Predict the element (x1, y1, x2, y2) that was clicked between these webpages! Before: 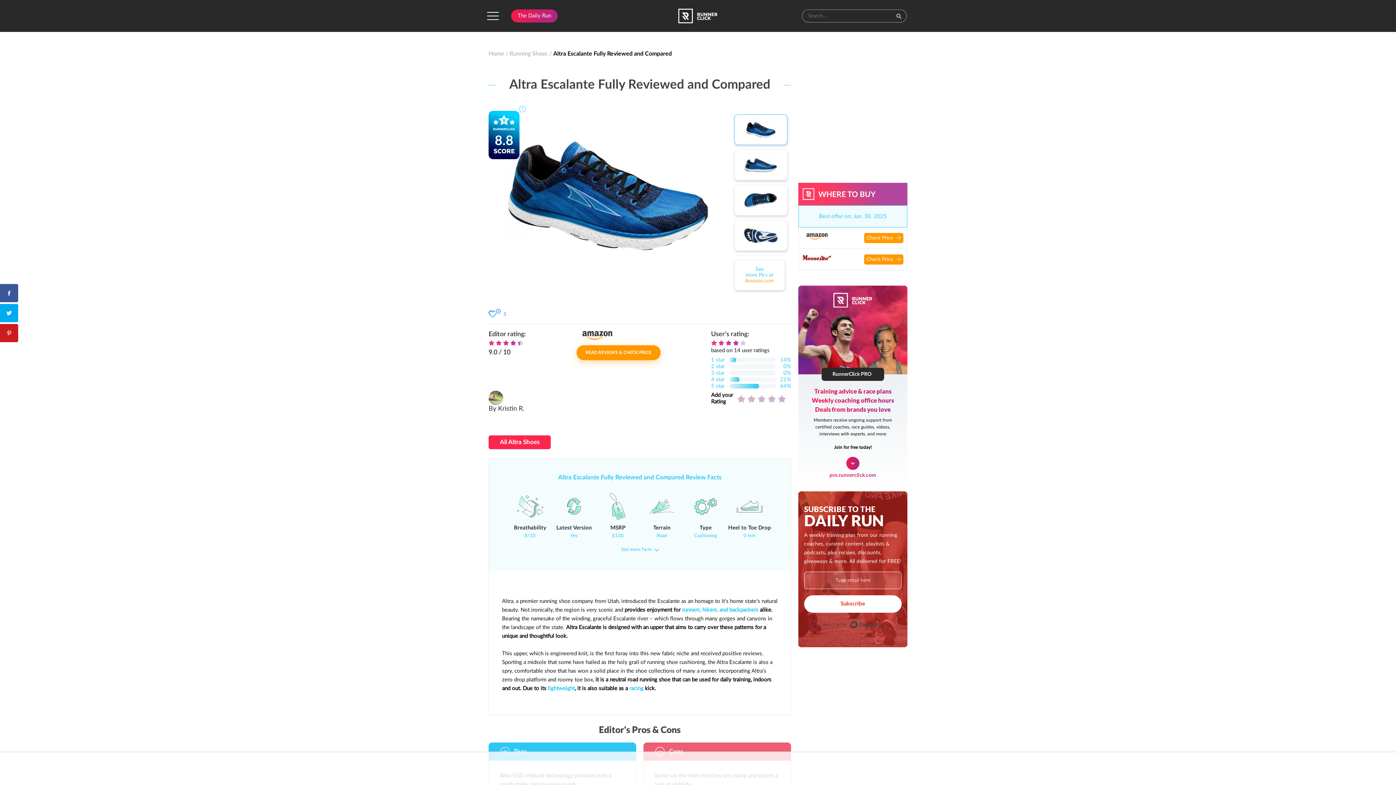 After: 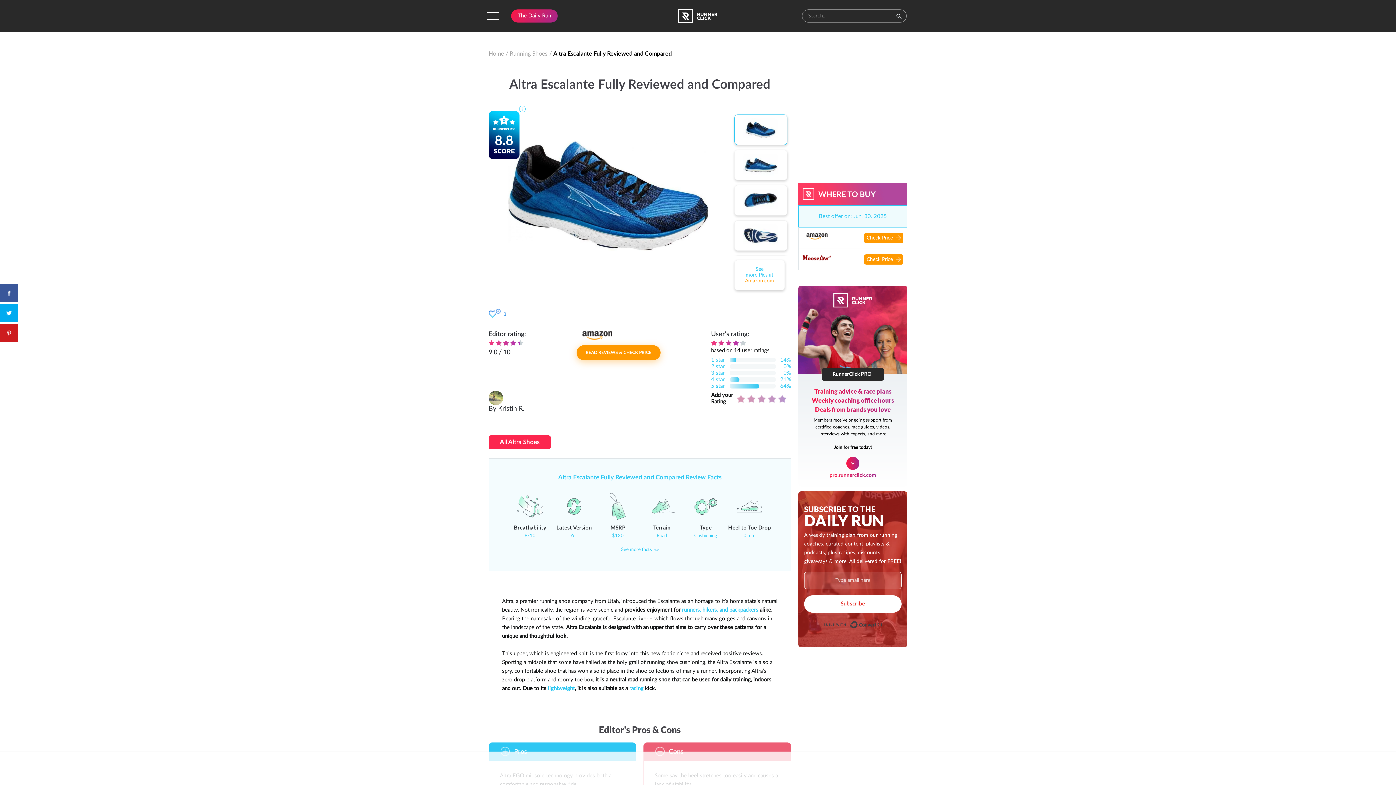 Action: label: Check Price bbox: (864, 254, 903, 264)